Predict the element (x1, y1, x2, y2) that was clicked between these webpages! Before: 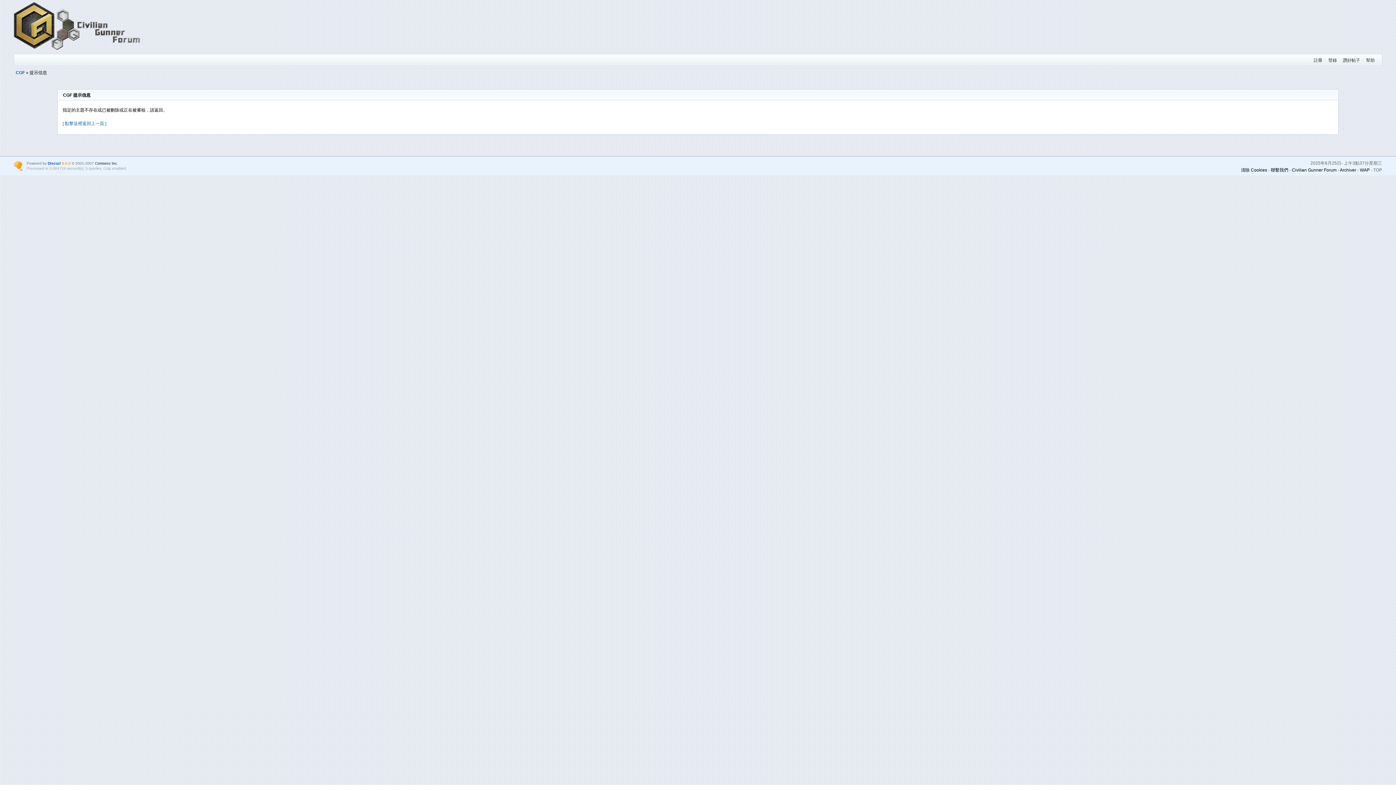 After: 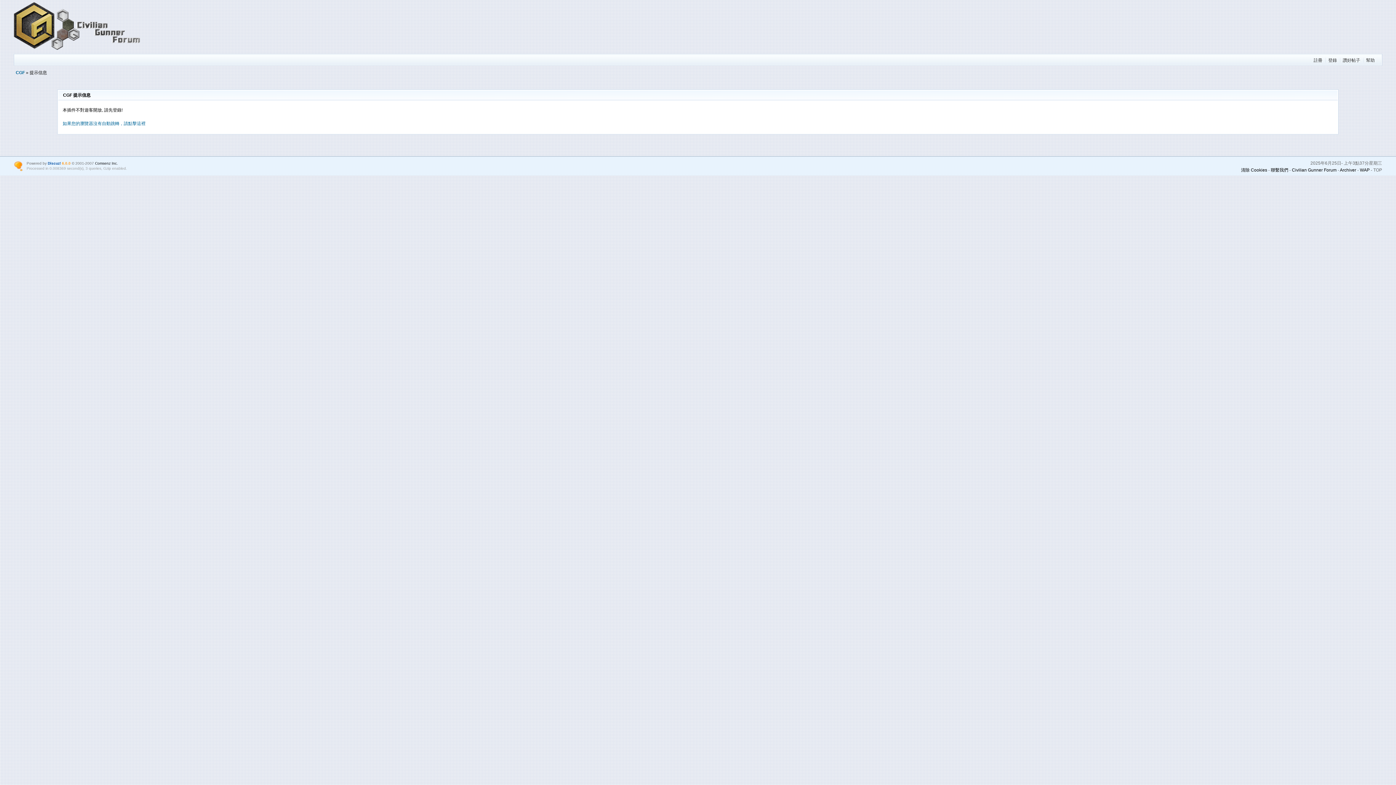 Action: bbox: (1340, 55, 1363, 65) label: 讚好帖子